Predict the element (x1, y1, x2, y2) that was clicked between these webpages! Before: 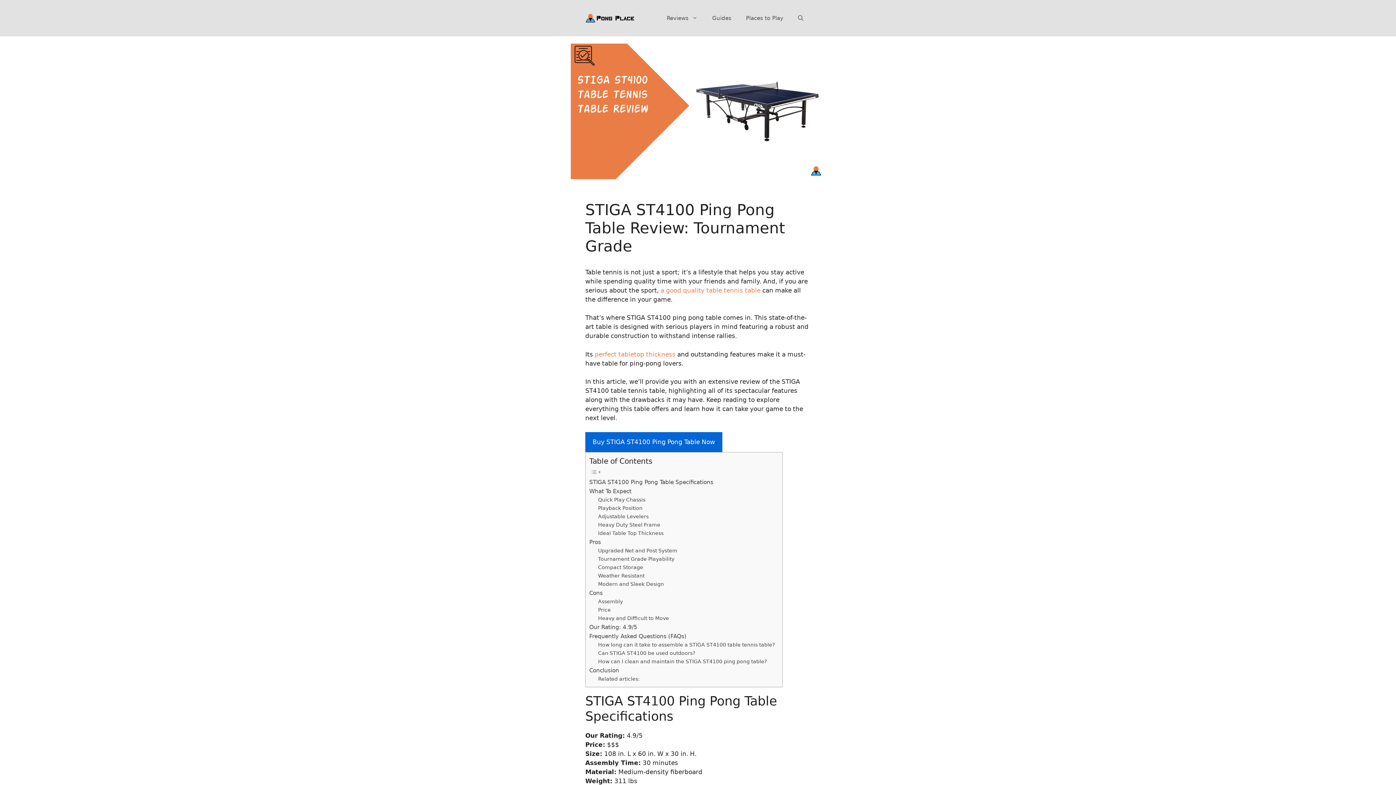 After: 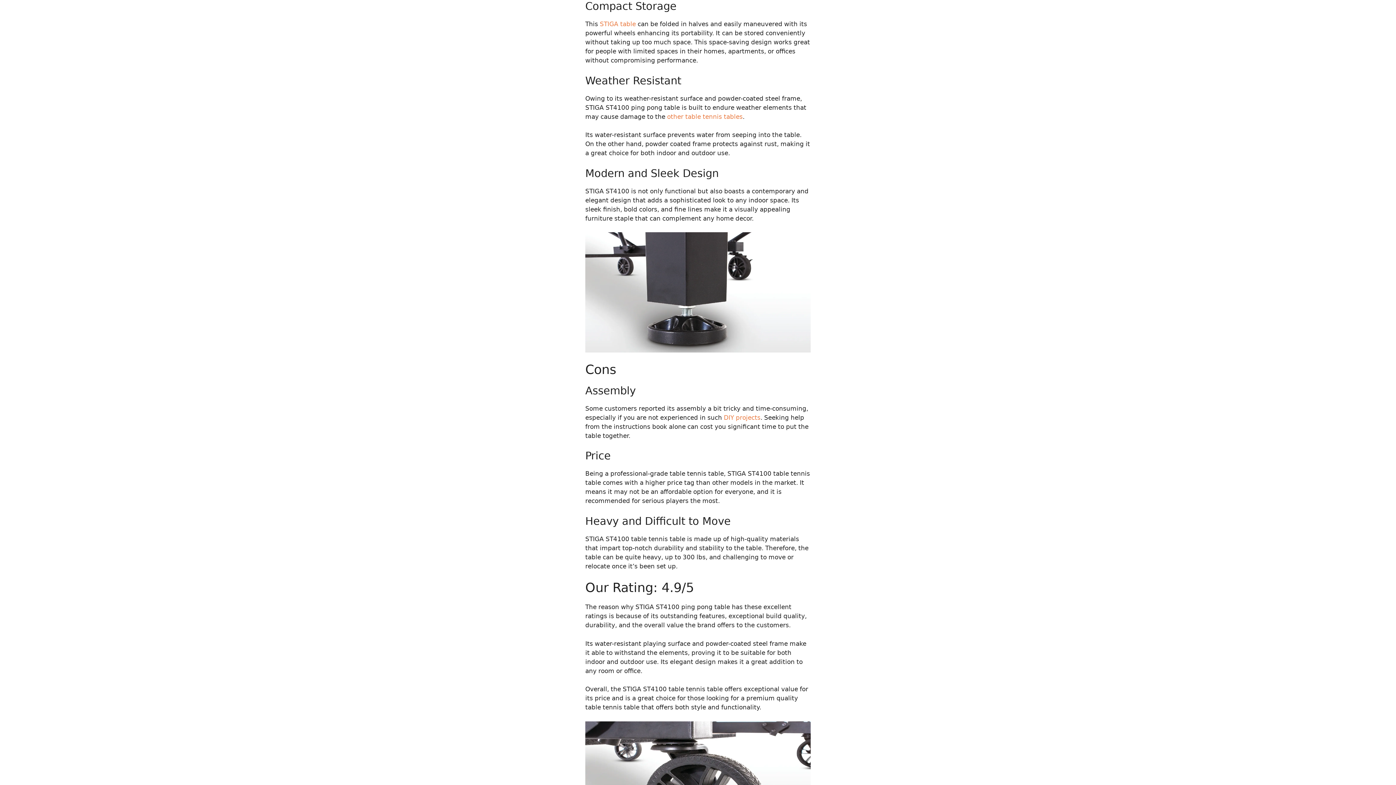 Action: label: Compact Storage bbox: (598, 563, 643, 571)